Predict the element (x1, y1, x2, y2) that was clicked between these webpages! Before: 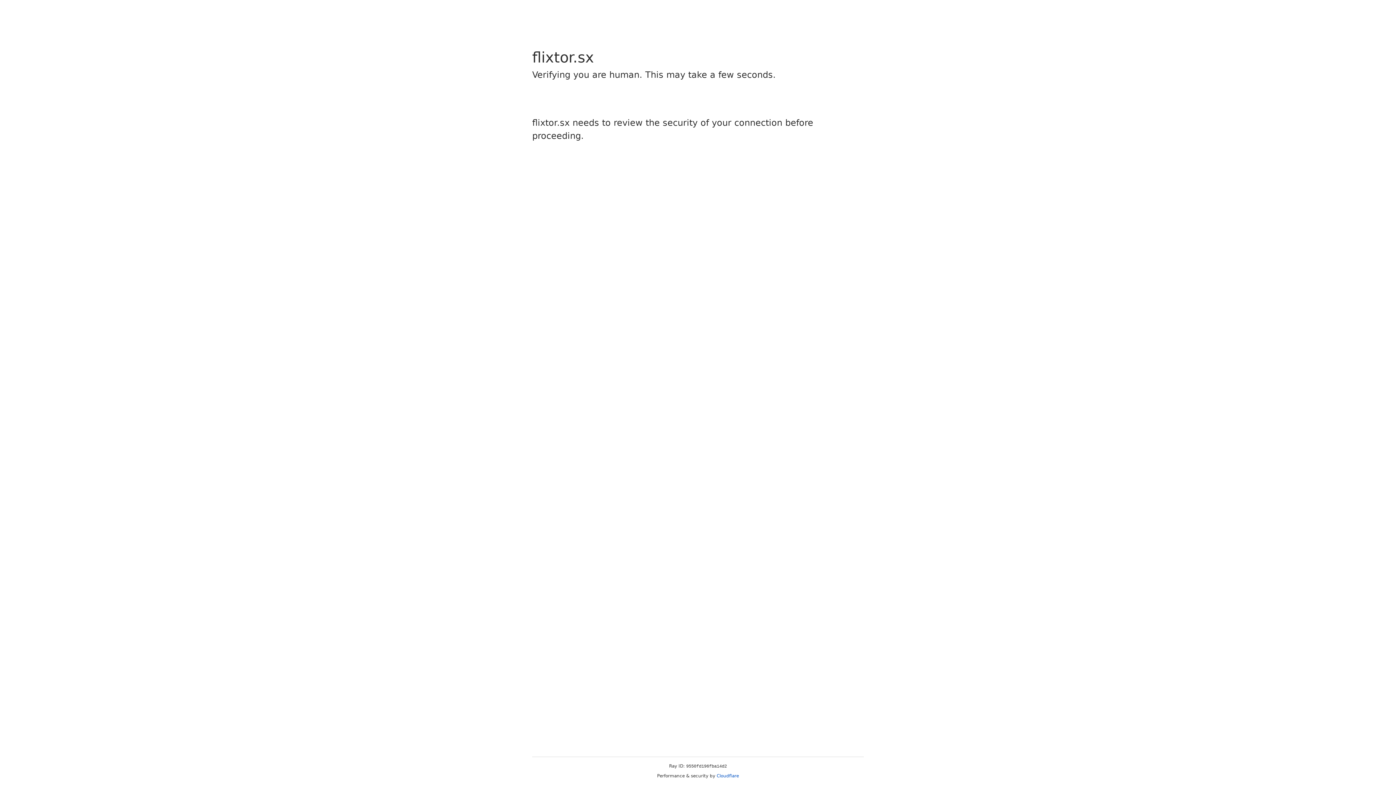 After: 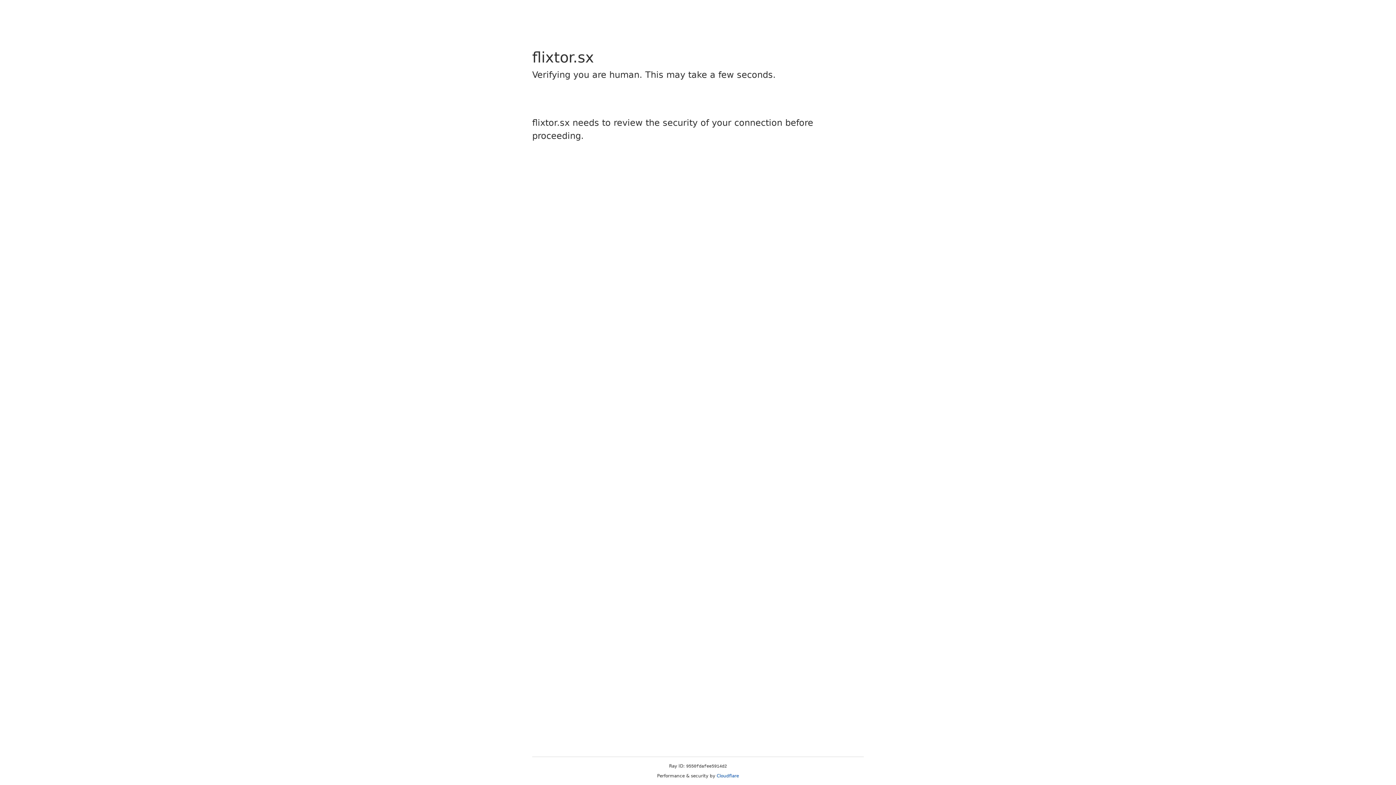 Action: bbox: (716, 773, 739, 778) label: Cloudflare